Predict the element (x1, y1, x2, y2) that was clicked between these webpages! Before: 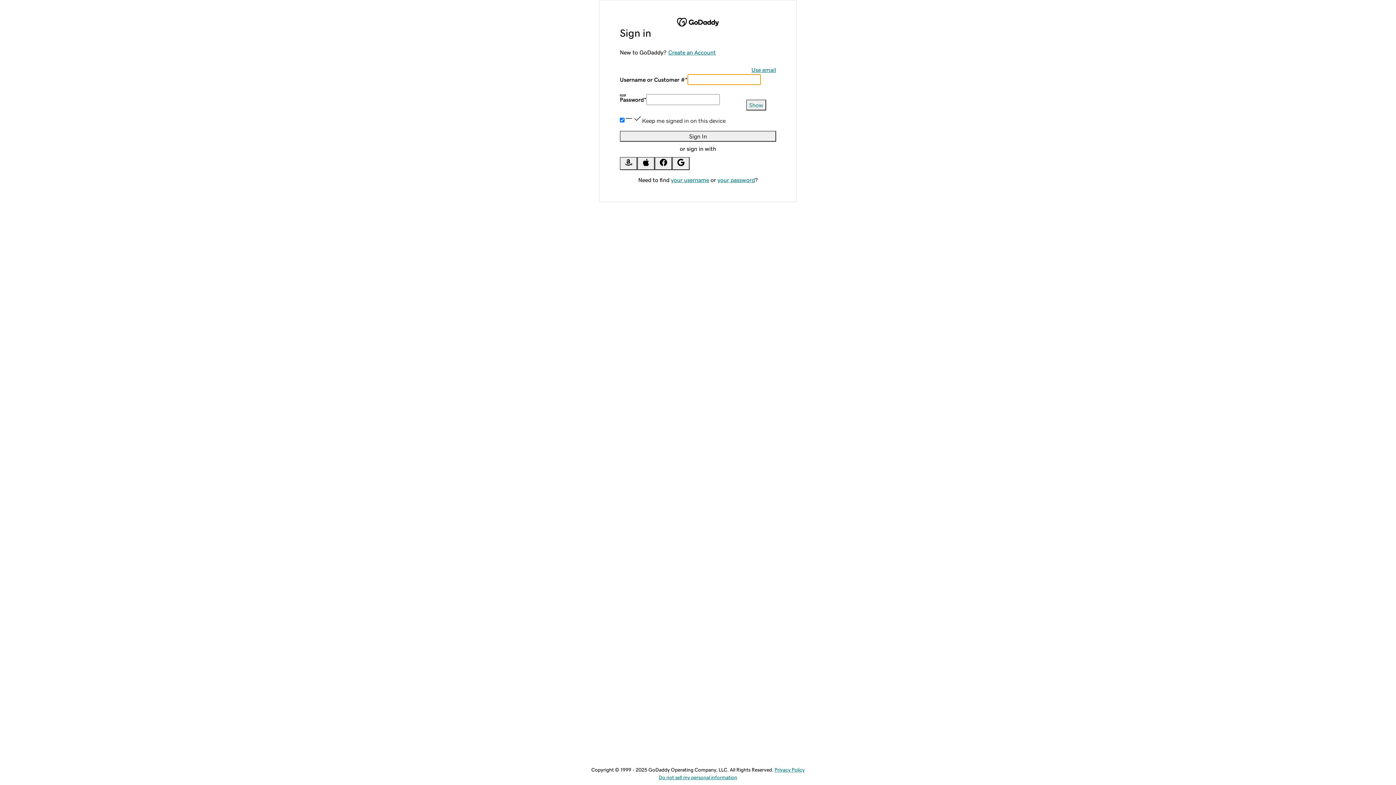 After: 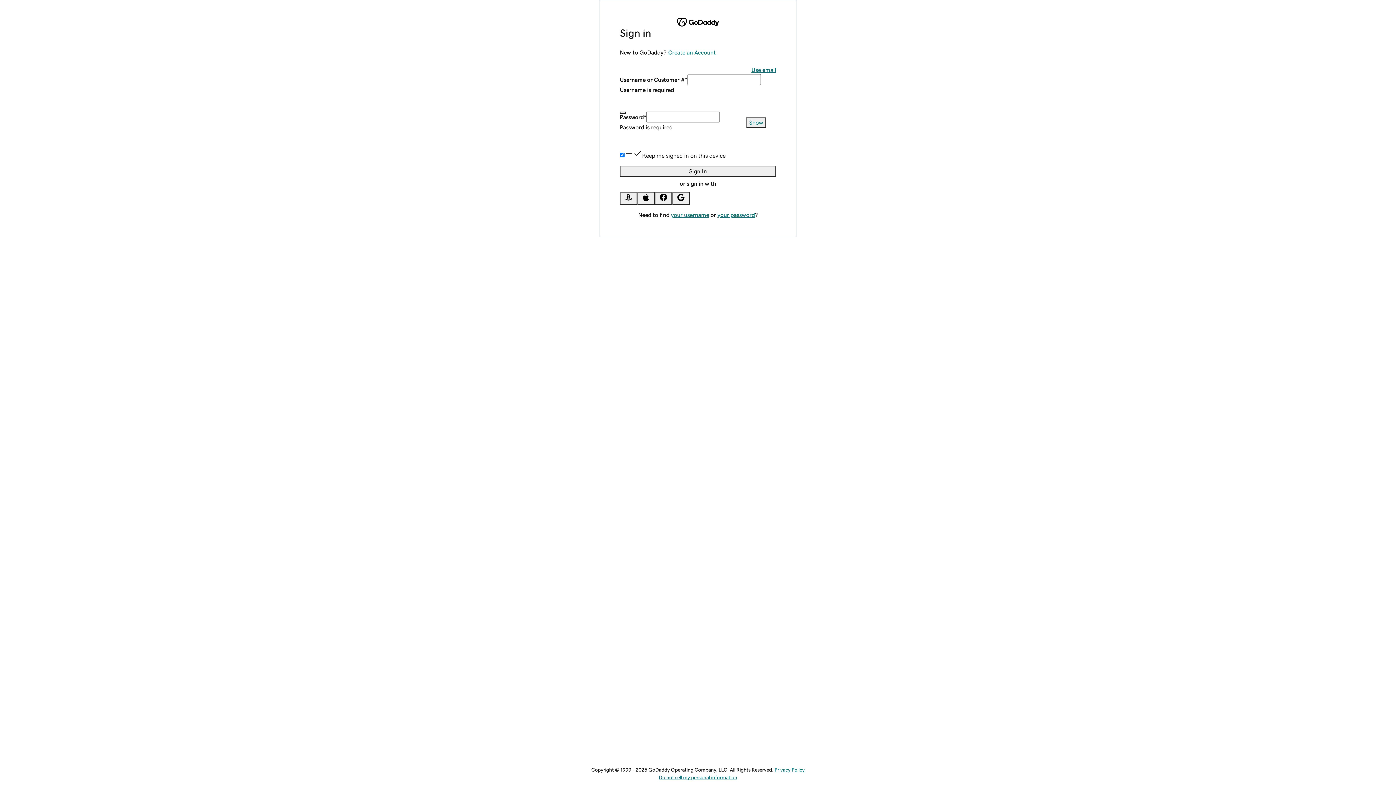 Action: label: Sign In bbox: (620, 130, 776, 141)